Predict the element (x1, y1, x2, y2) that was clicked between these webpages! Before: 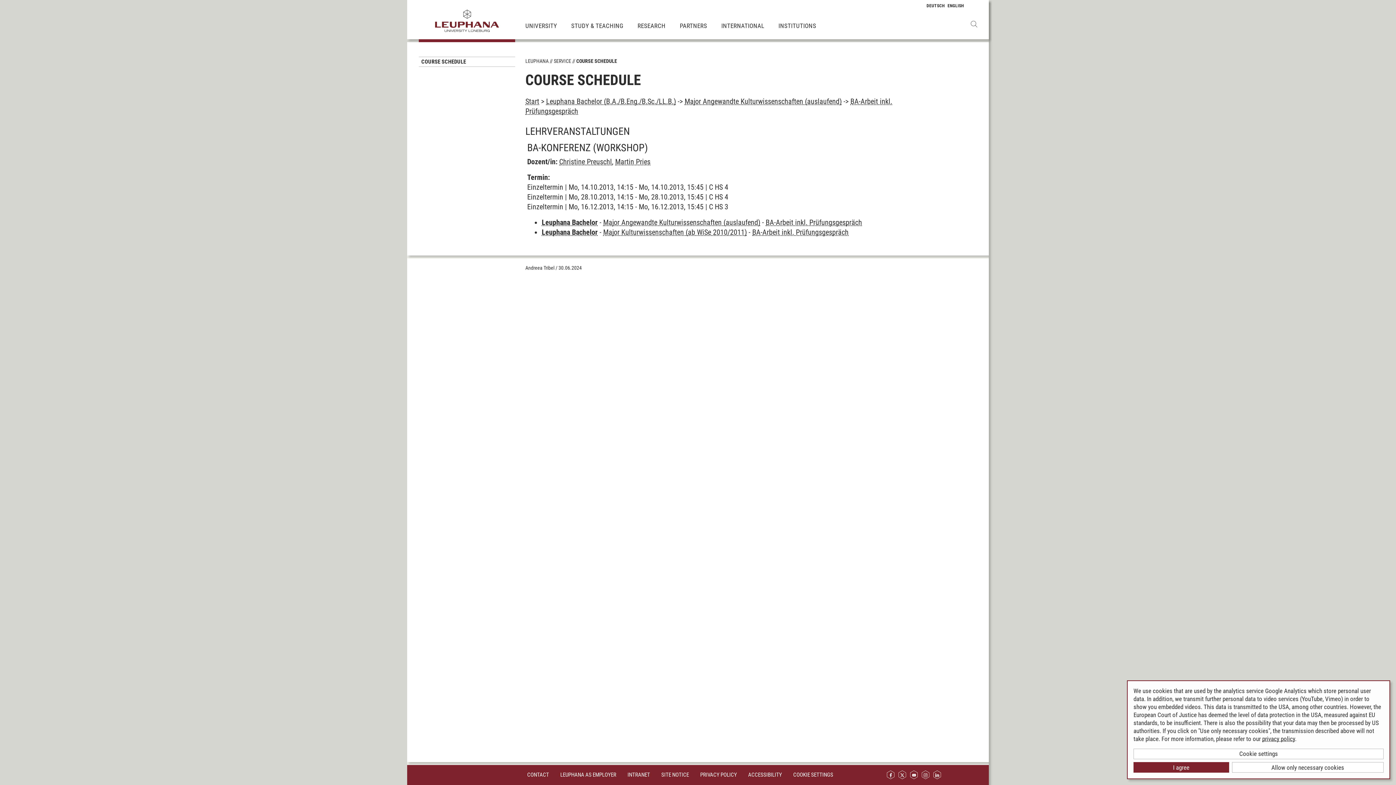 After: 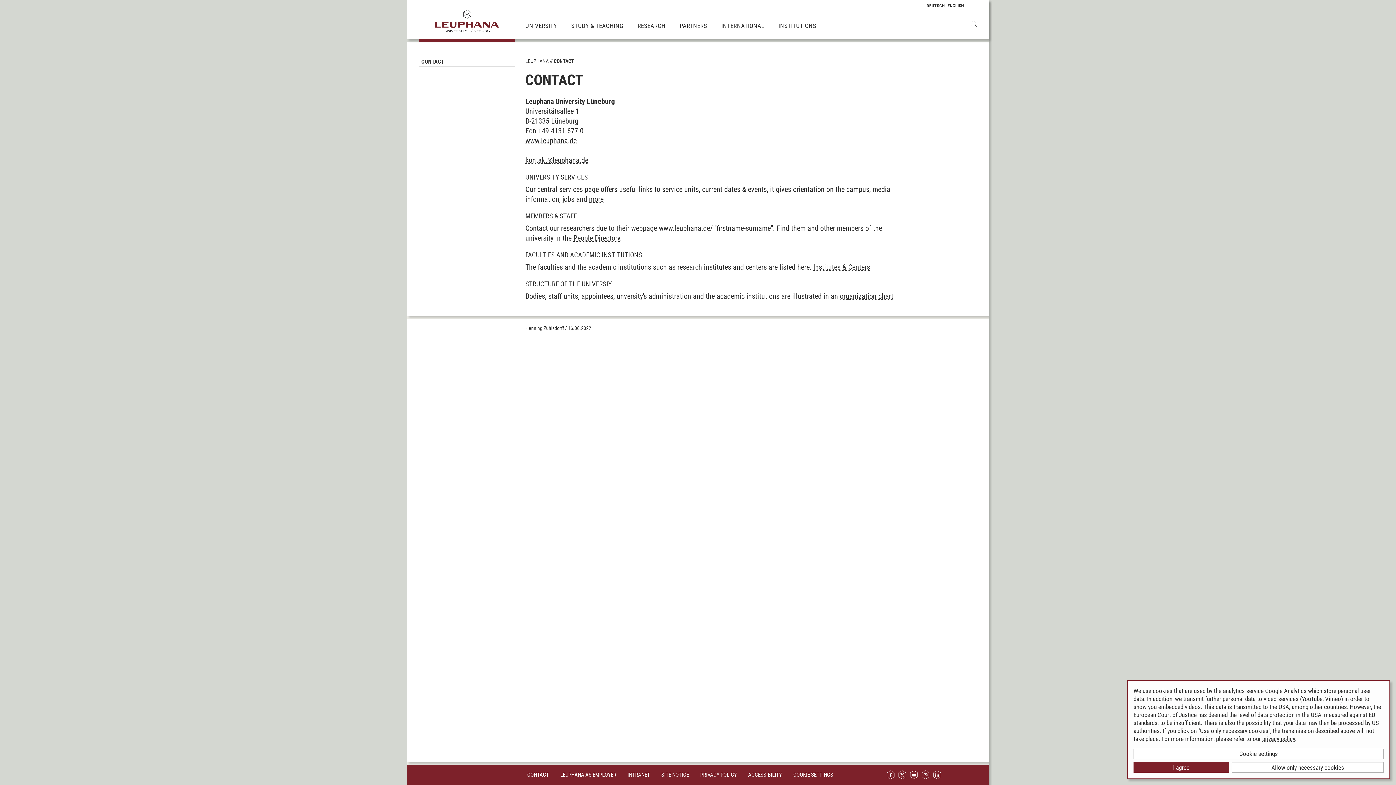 Action: bbox: (527, 769, 549, 780) label: CONTACT